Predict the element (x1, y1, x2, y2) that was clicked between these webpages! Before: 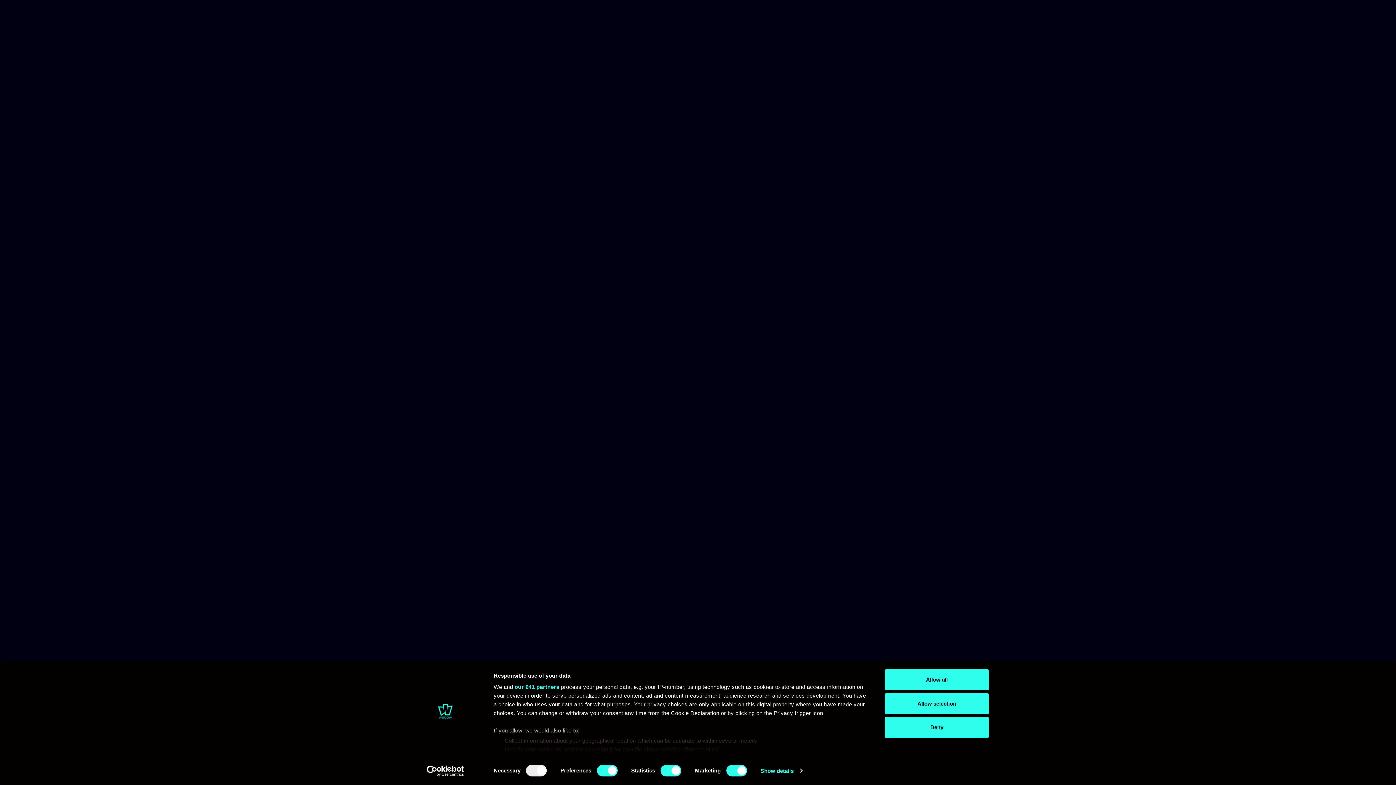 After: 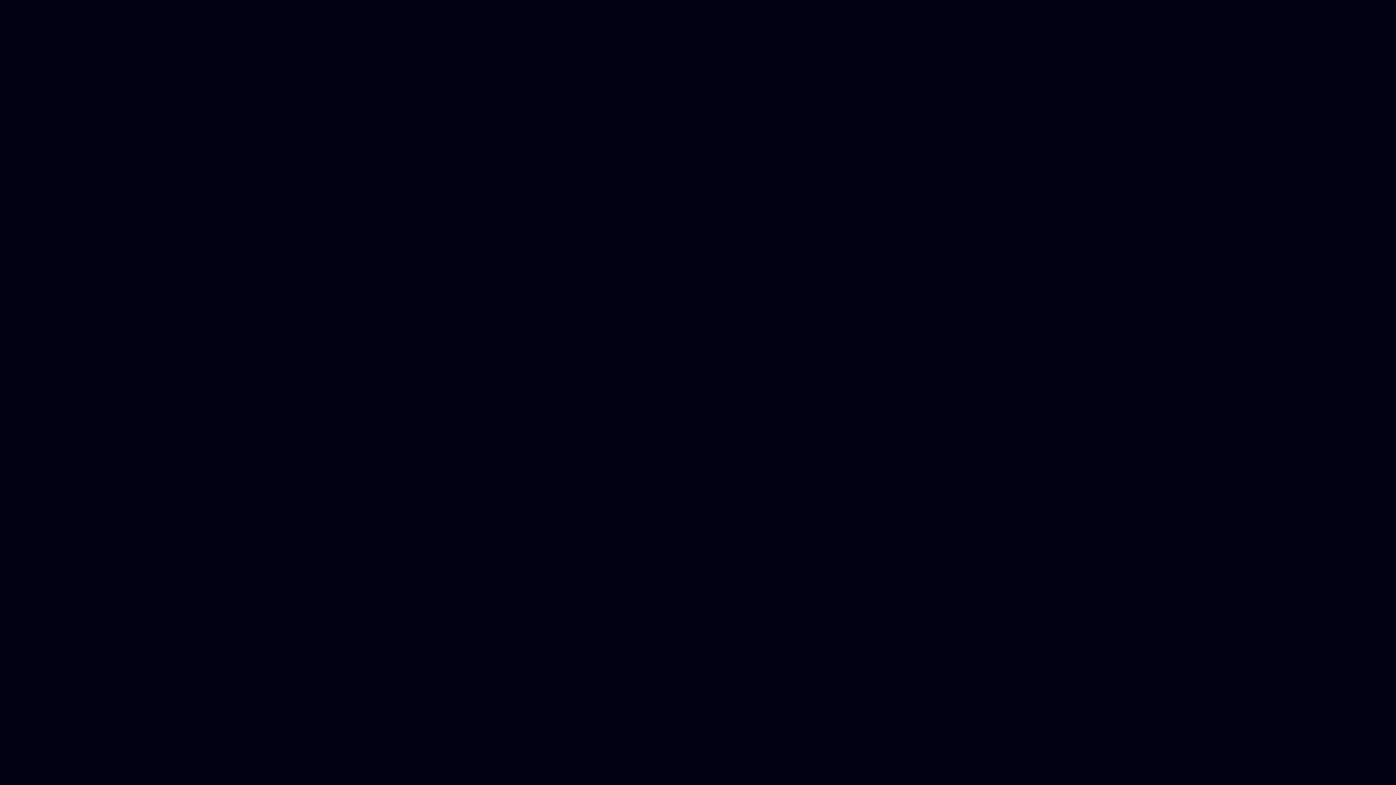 Action: label: Allow all bbox: (885, 669, 989, 690)